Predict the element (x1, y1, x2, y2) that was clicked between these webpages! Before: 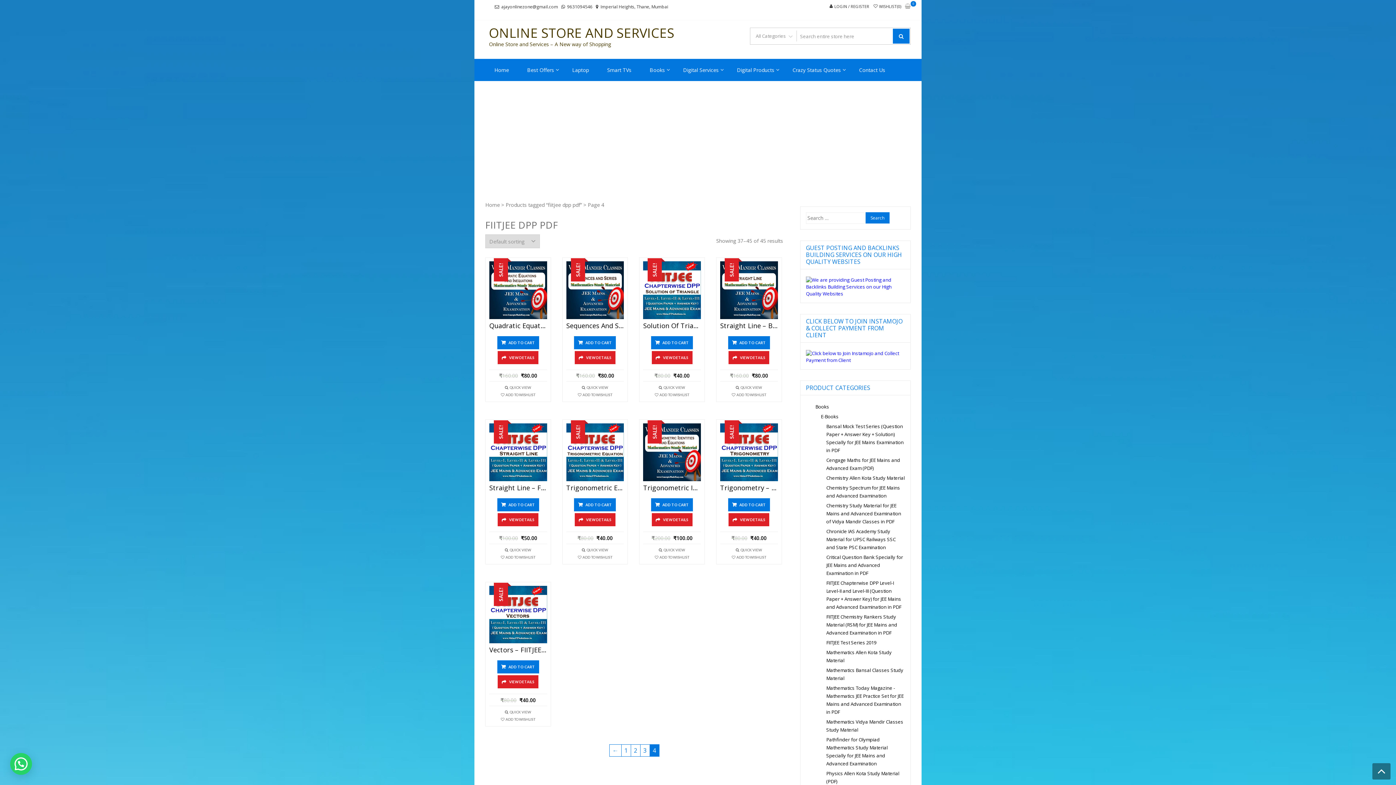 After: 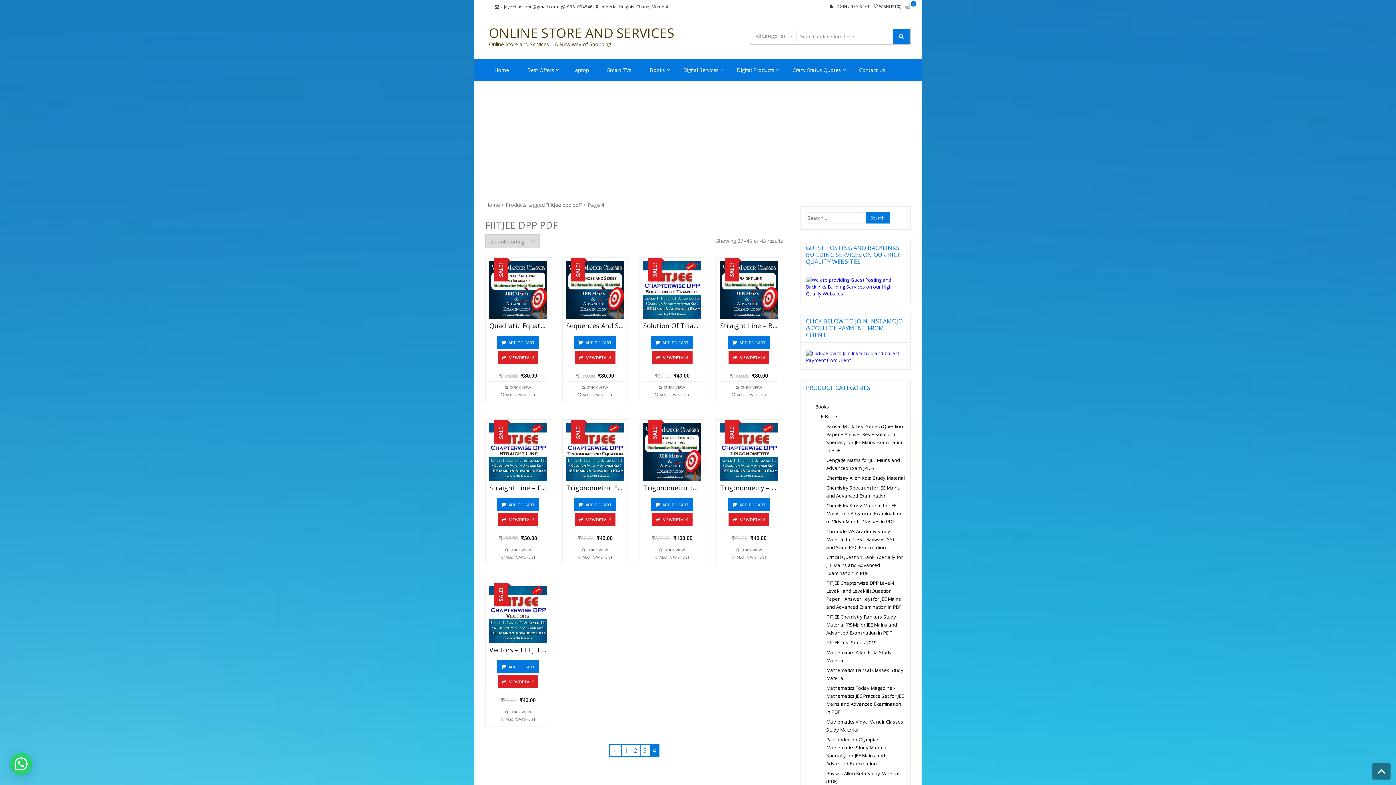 Action: bbox: (582, 391, 612, 398) label: ADD TO WISHLIST